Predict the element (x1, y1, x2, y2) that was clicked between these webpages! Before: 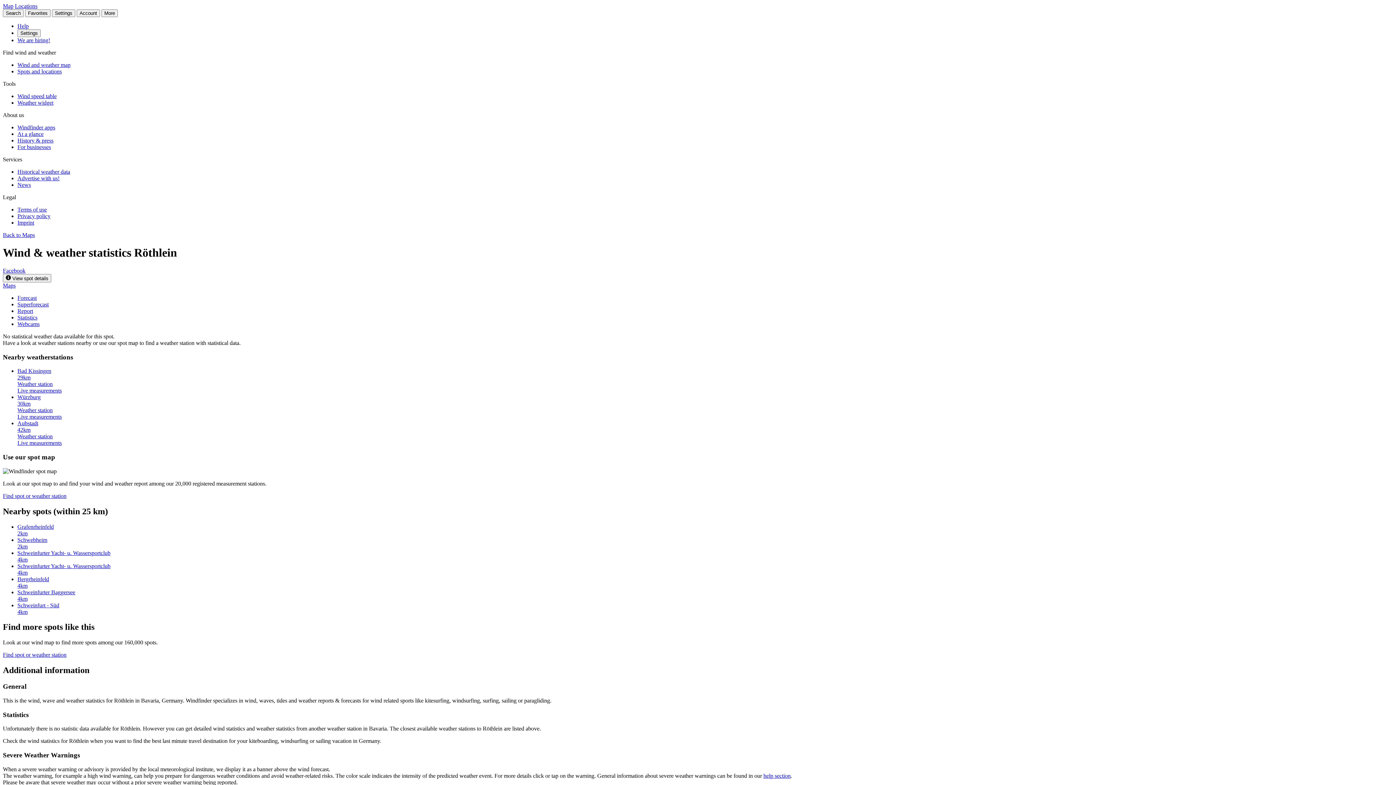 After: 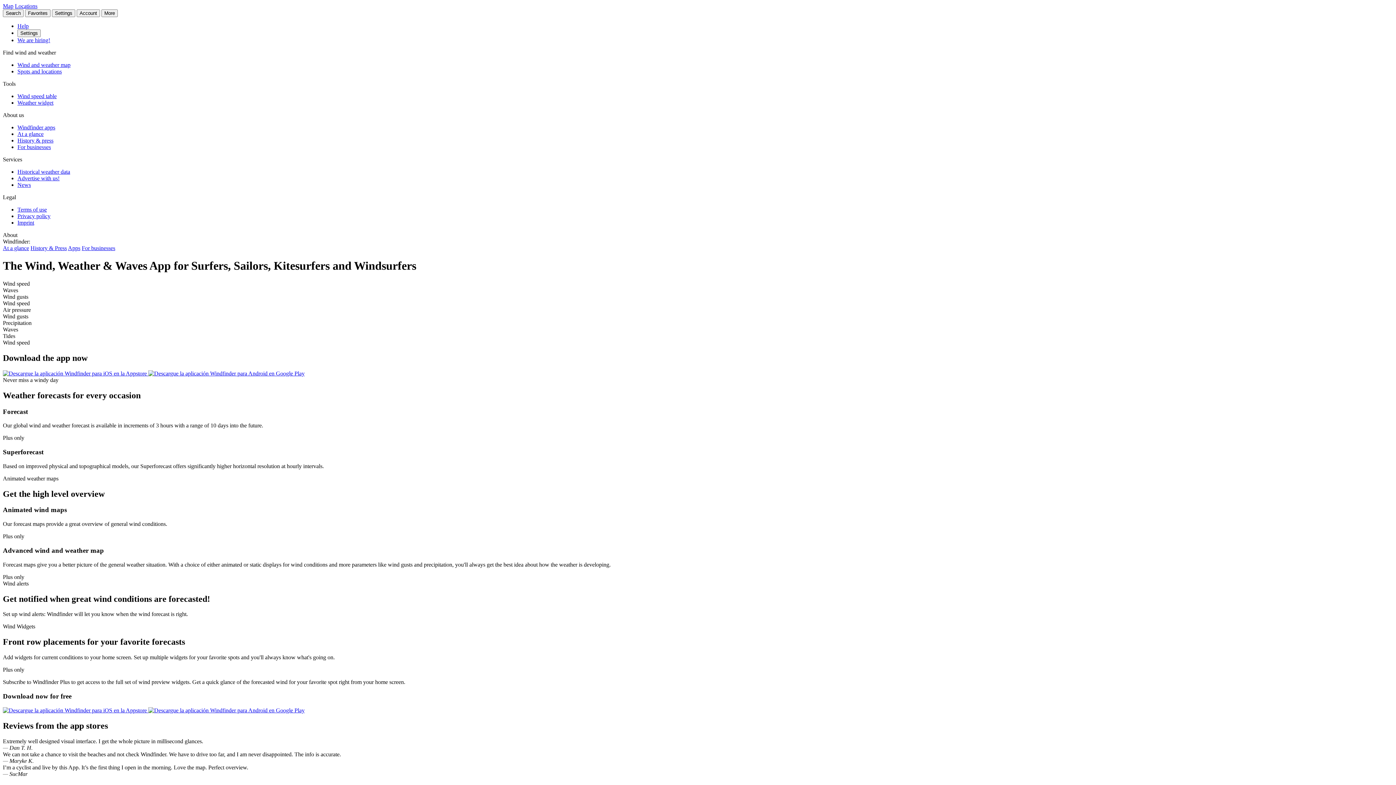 Action: bbox: (17, 124, 55, 130) label: Windfinder apps